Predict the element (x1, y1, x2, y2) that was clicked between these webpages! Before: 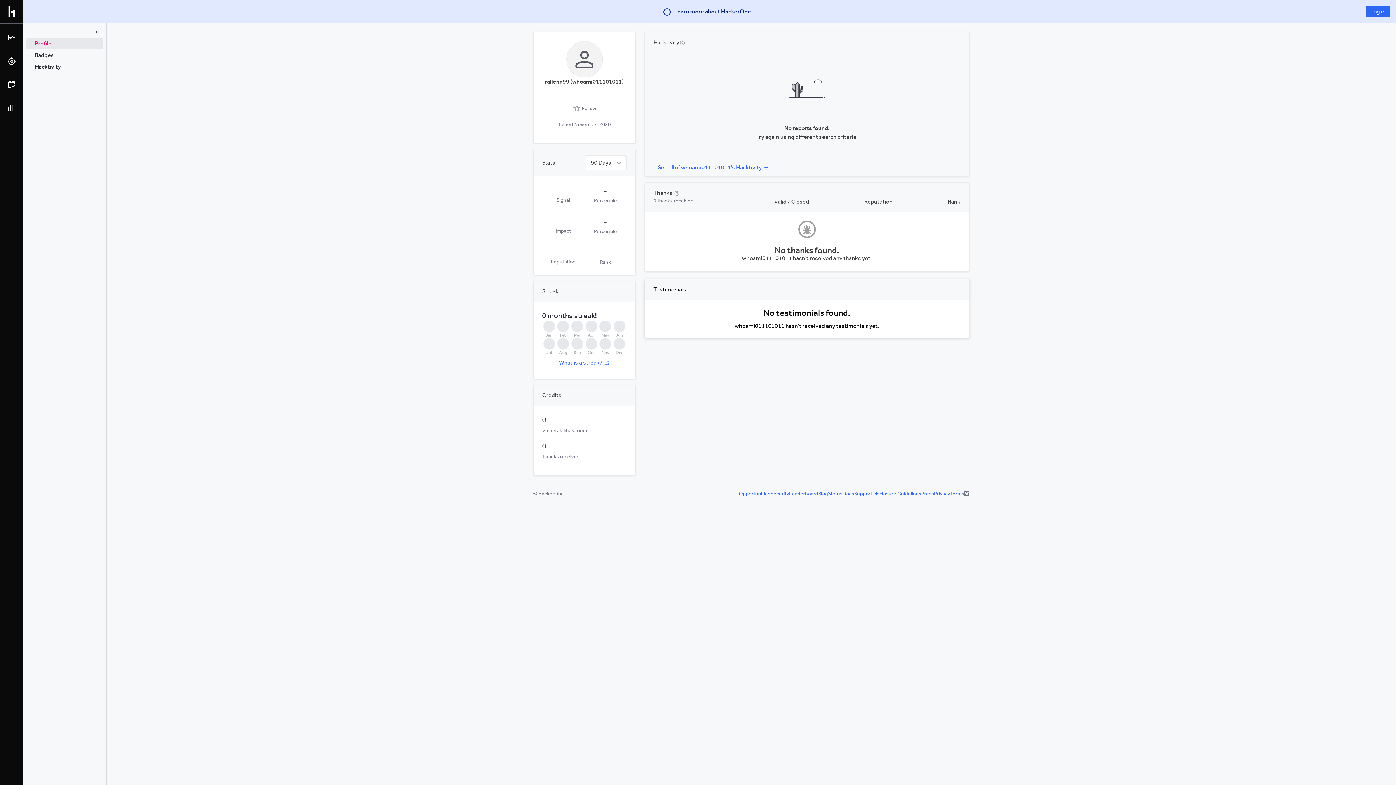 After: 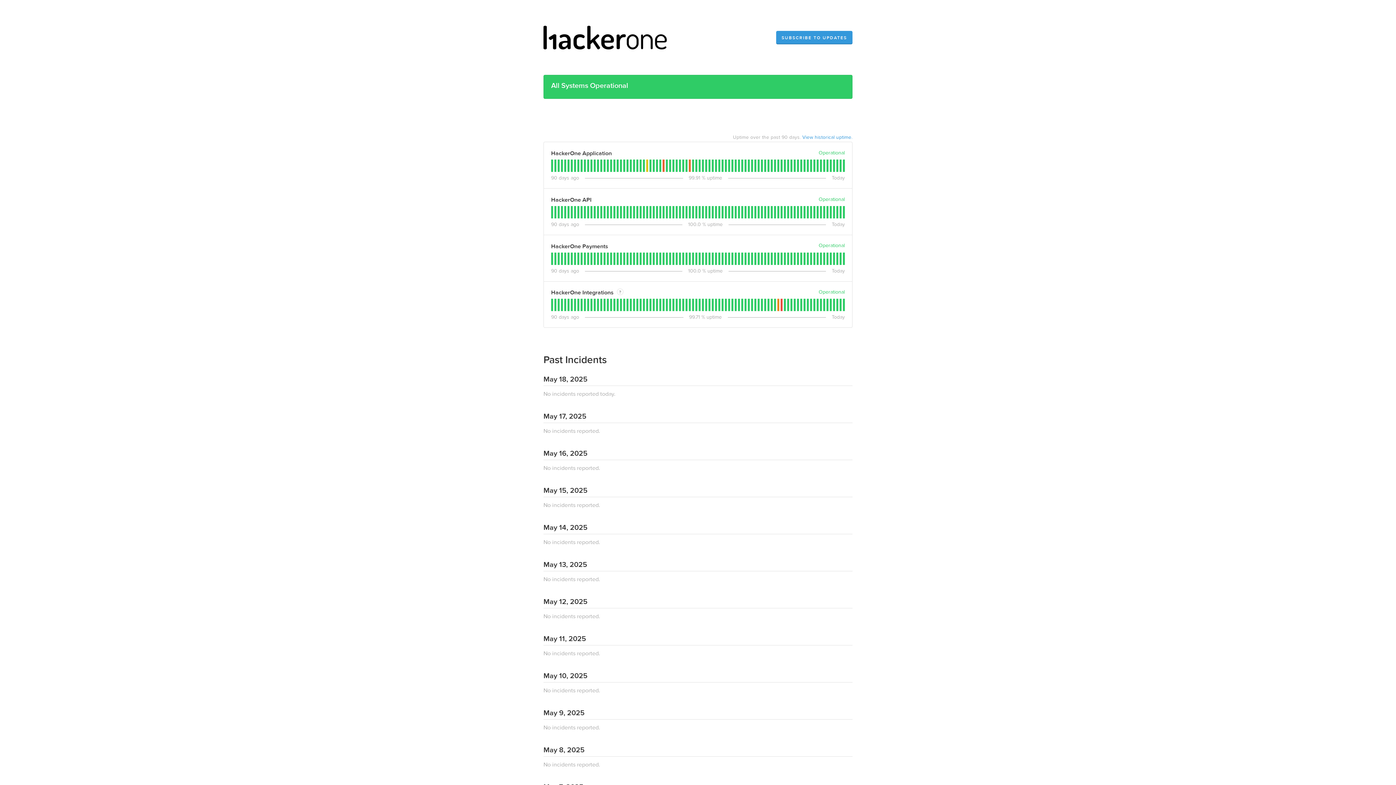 Action: bbox: (828, 423, 842, 429) label: Status